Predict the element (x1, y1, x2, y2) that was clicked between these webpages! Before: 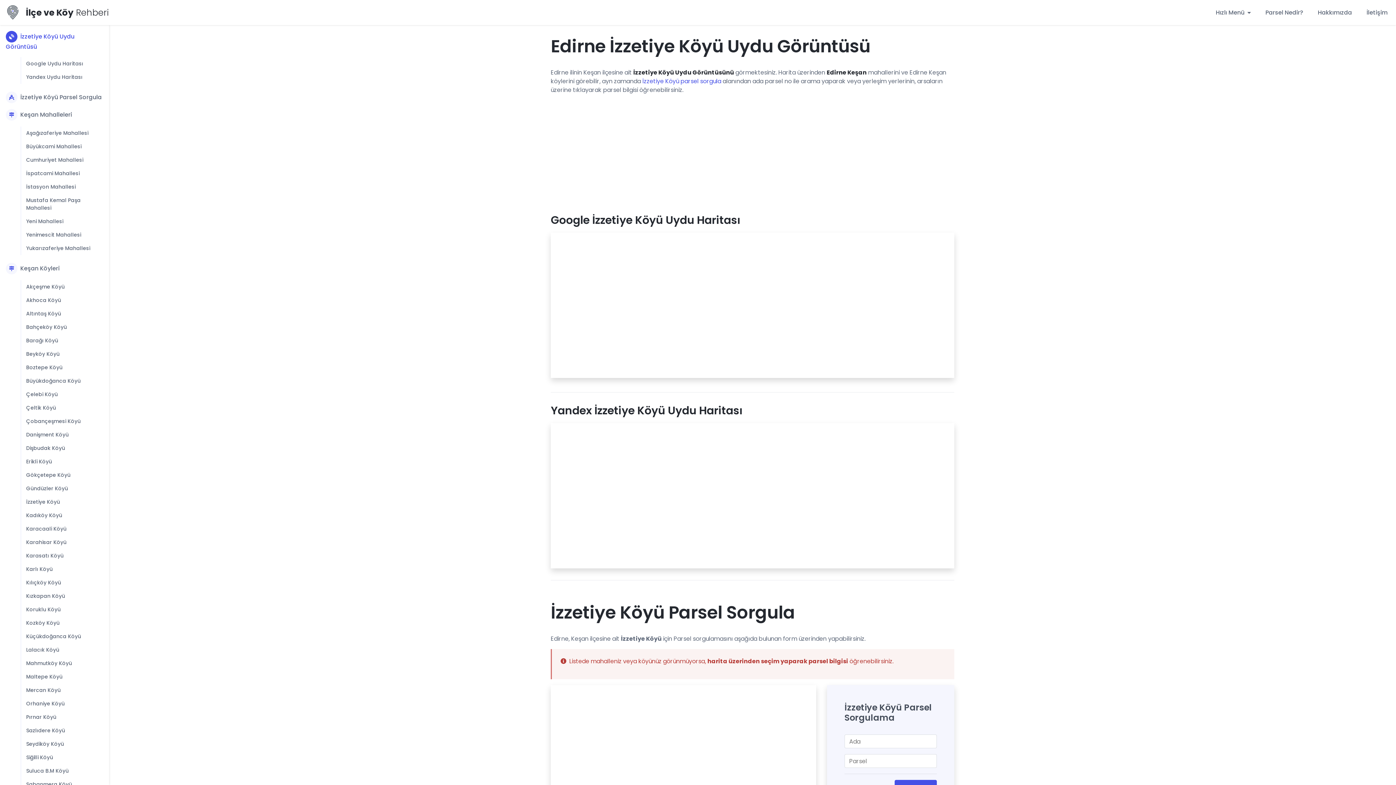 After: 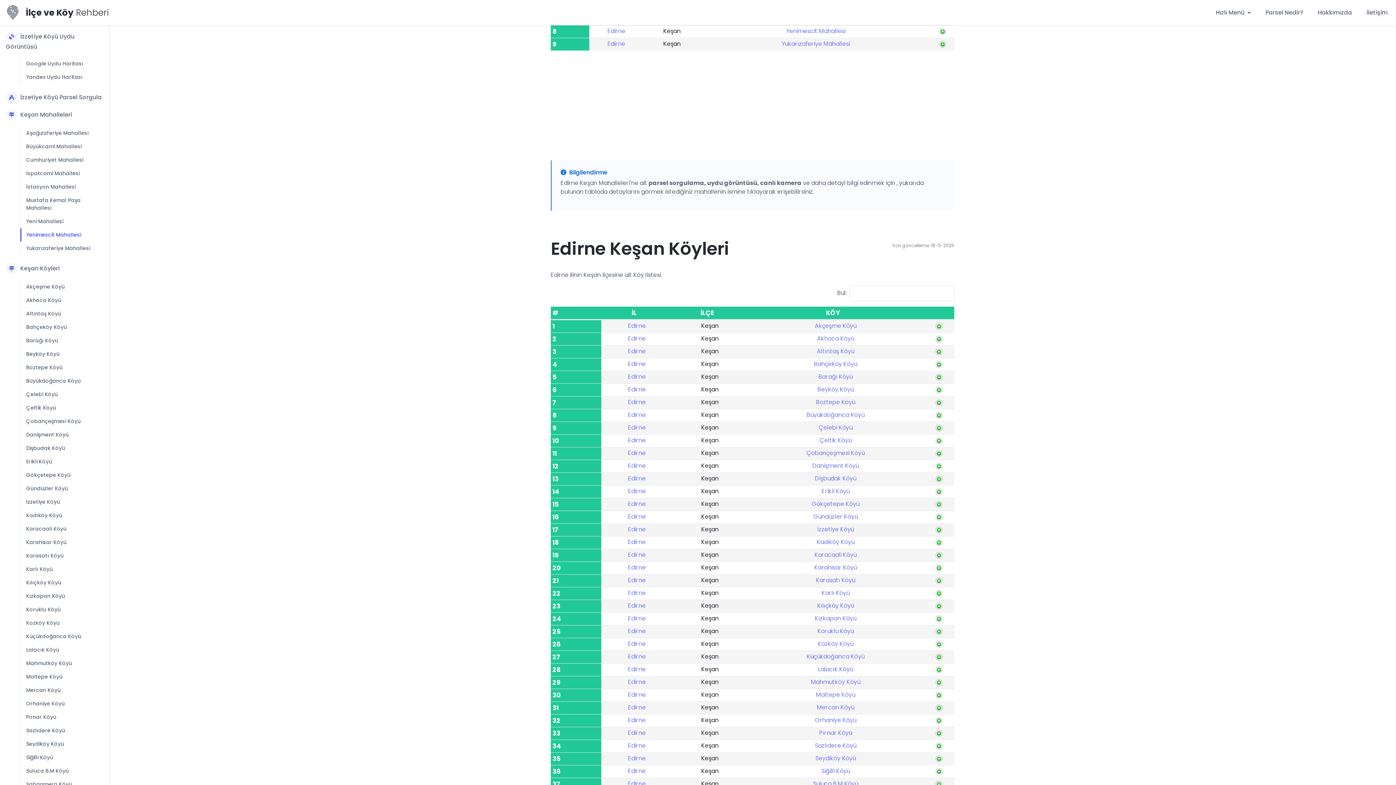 Action: label: Yenimescit Mahallesi bbox: (20, 228, 86, 241)